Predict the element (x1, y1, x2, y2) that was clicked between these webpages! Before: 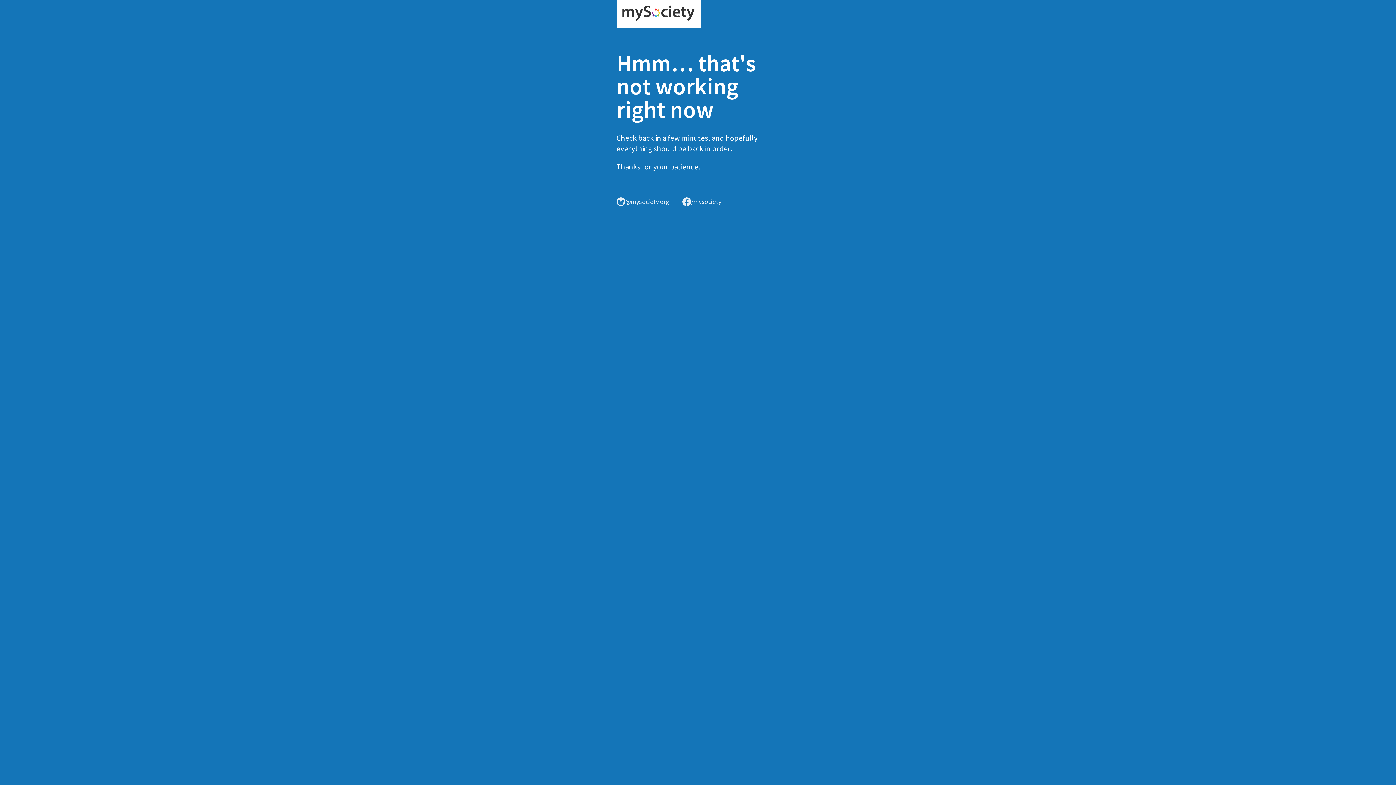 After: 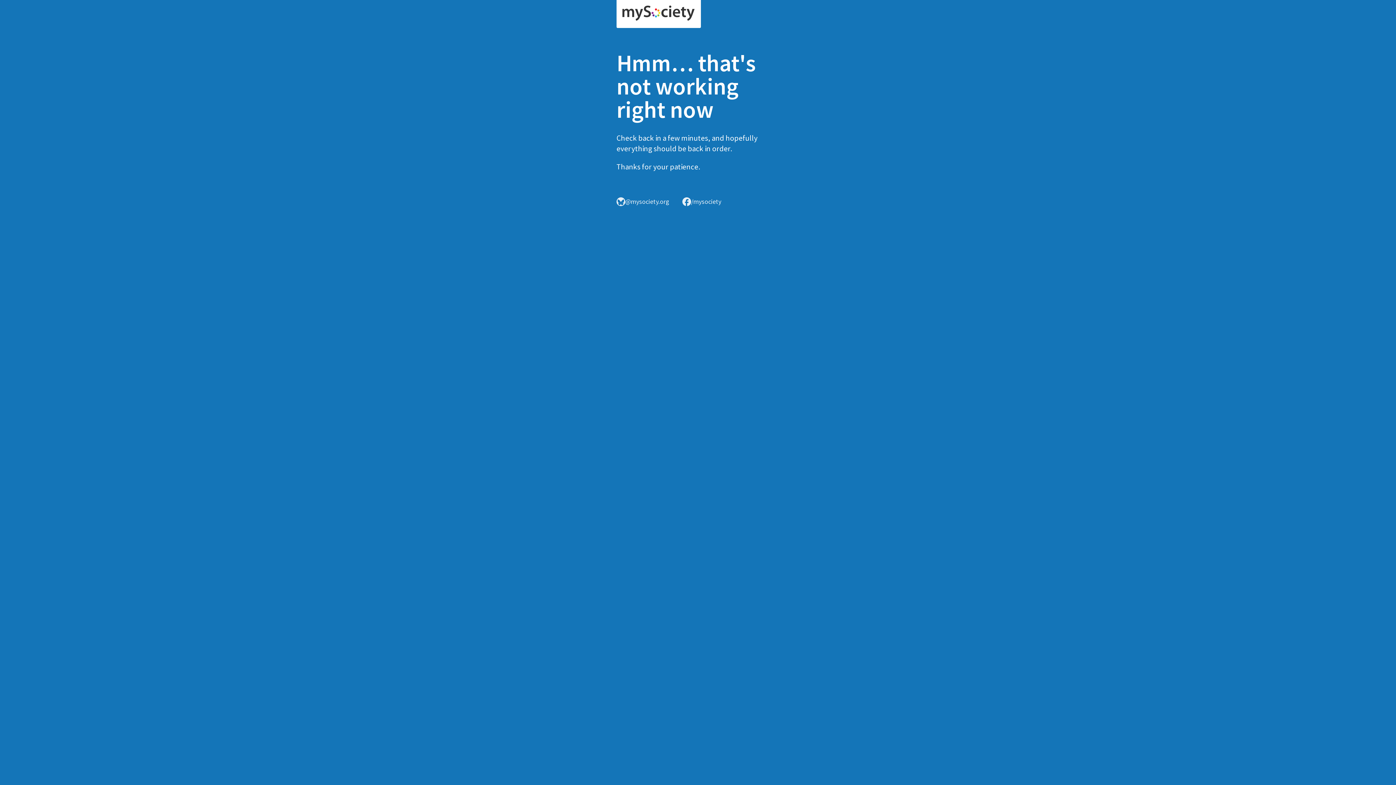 Action: bbox: (616, 0, 701, 28)